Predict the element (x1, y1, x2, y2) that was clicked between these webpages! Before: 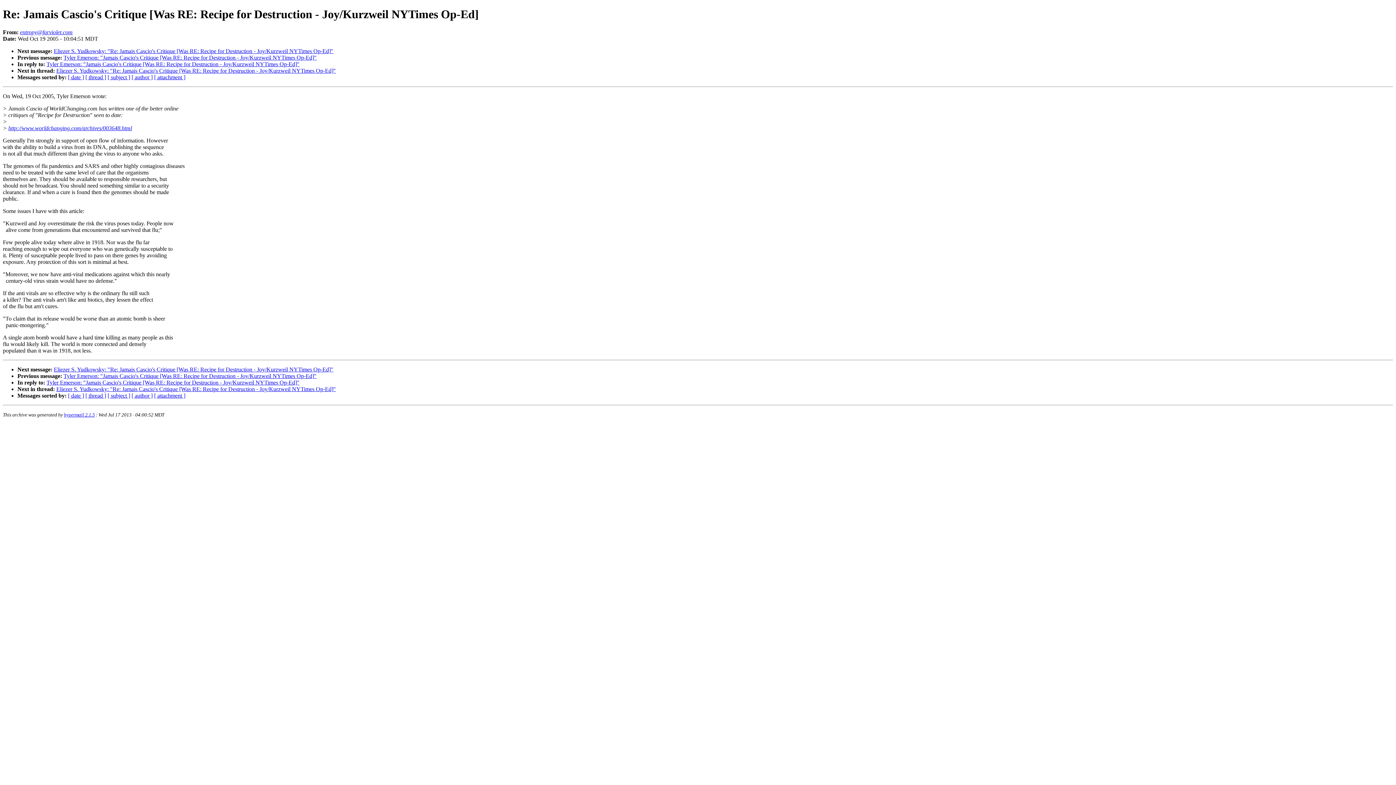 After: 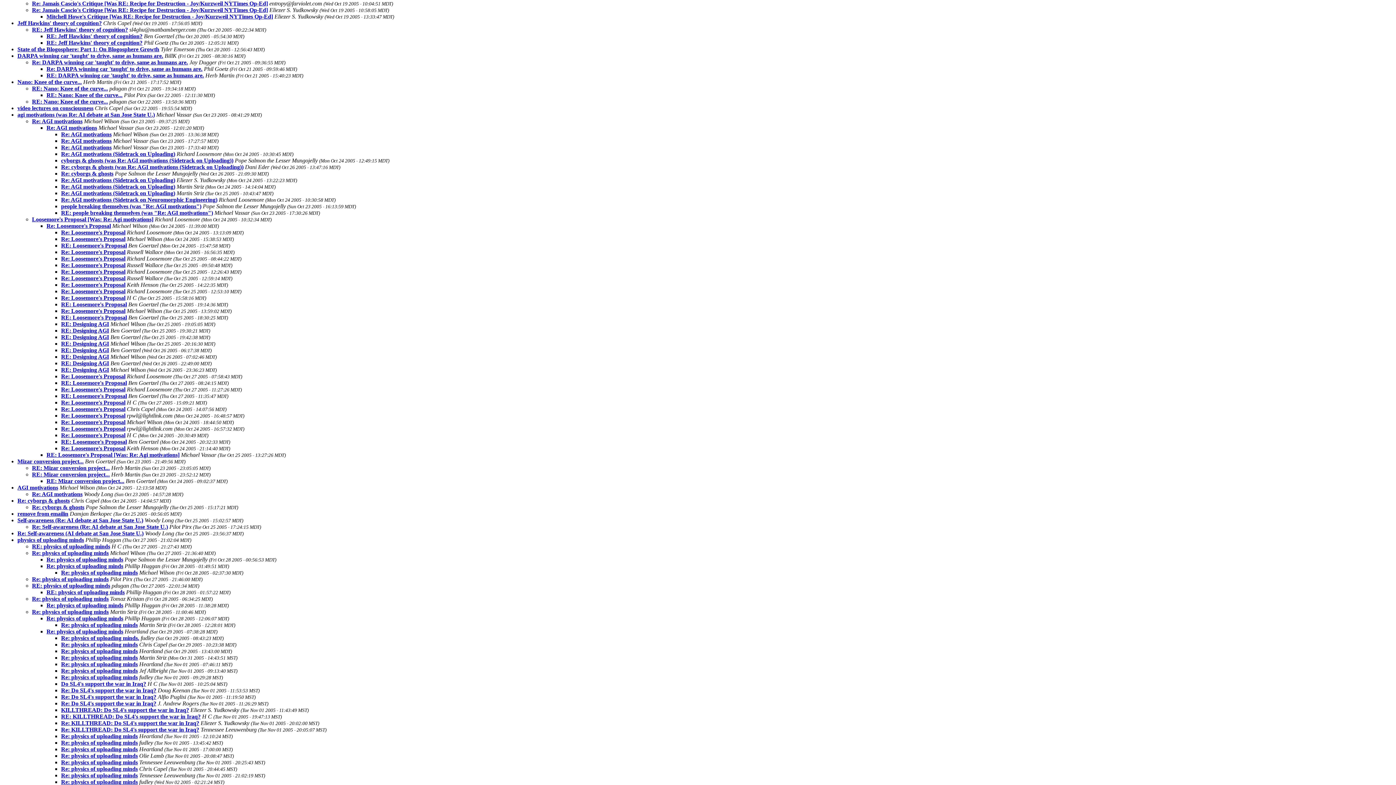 Action: label: [ thread ] bbox: (85, 392, 106, 398)